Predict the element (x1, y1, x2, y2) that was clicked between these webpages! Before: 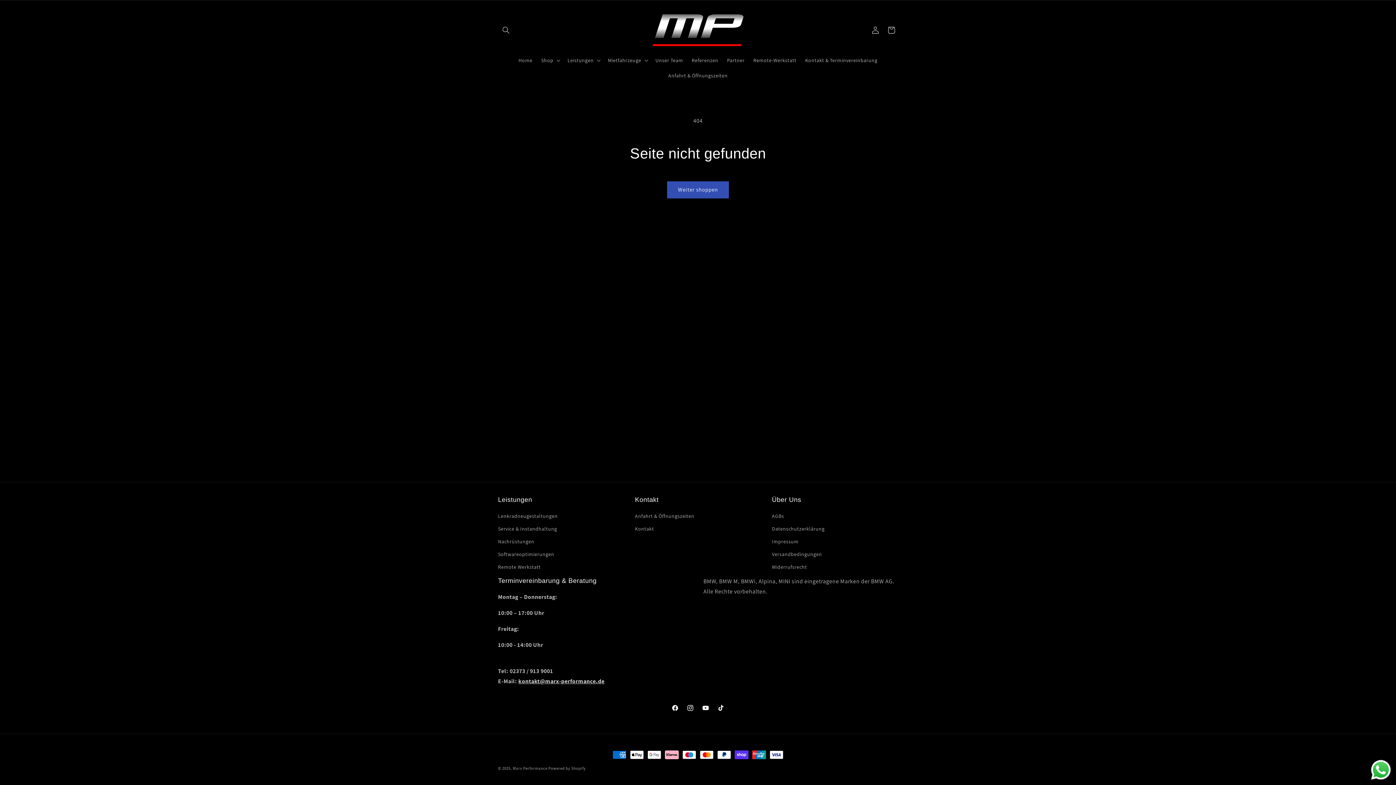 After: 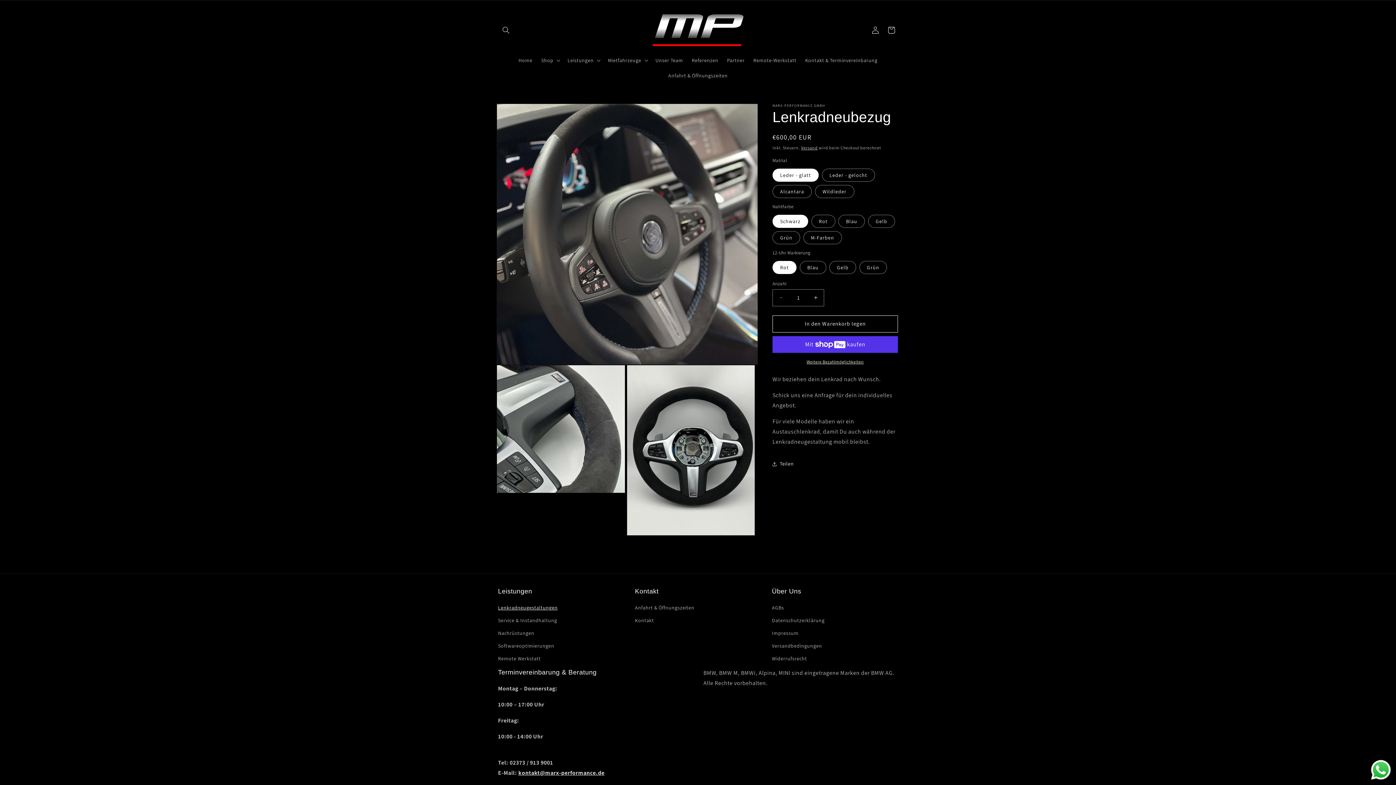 Action: label: Lenkradneugestaltungen bbox: (498, 512, 557, 522)